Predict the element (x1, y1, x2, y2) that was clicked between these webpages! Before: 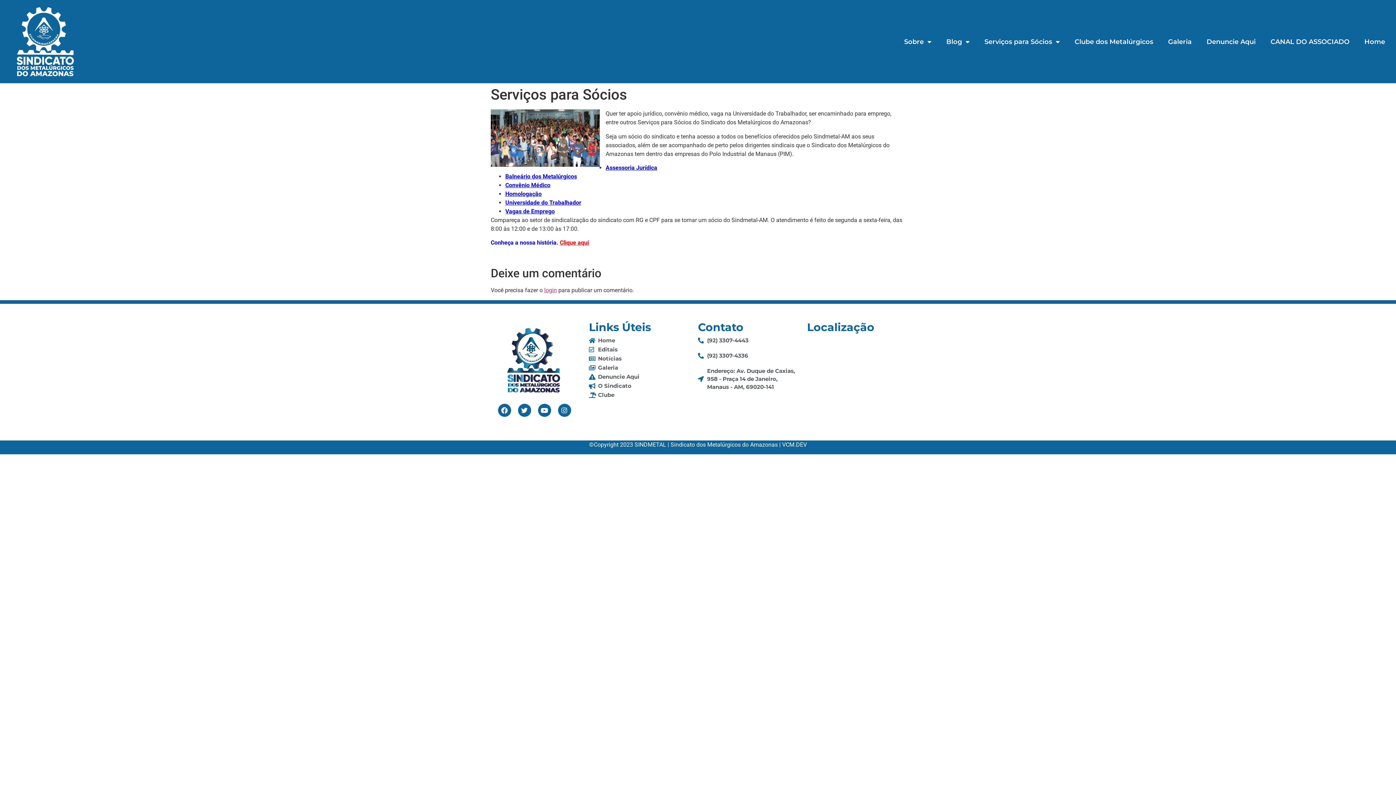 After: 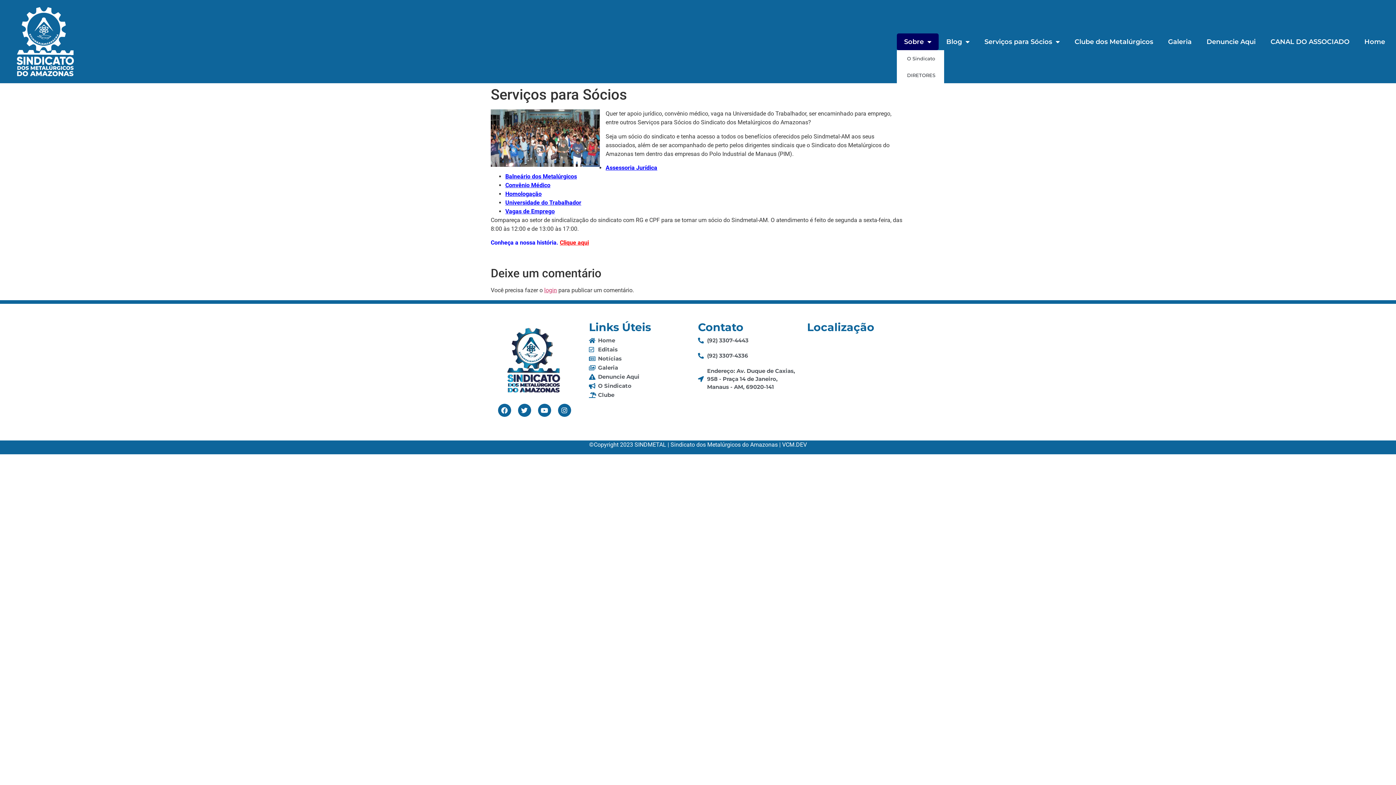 Action: label: Sobre bbox: (897, 33, 938, 50)